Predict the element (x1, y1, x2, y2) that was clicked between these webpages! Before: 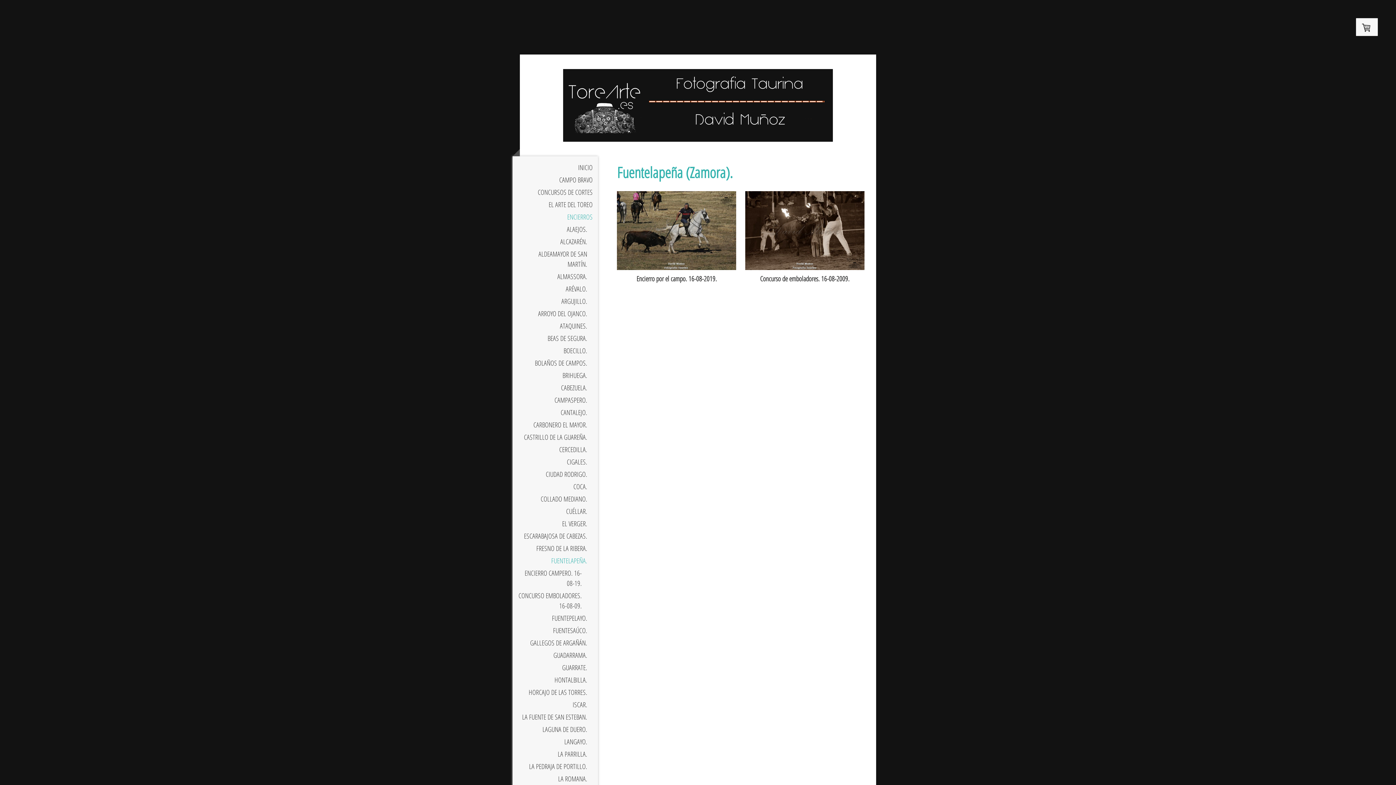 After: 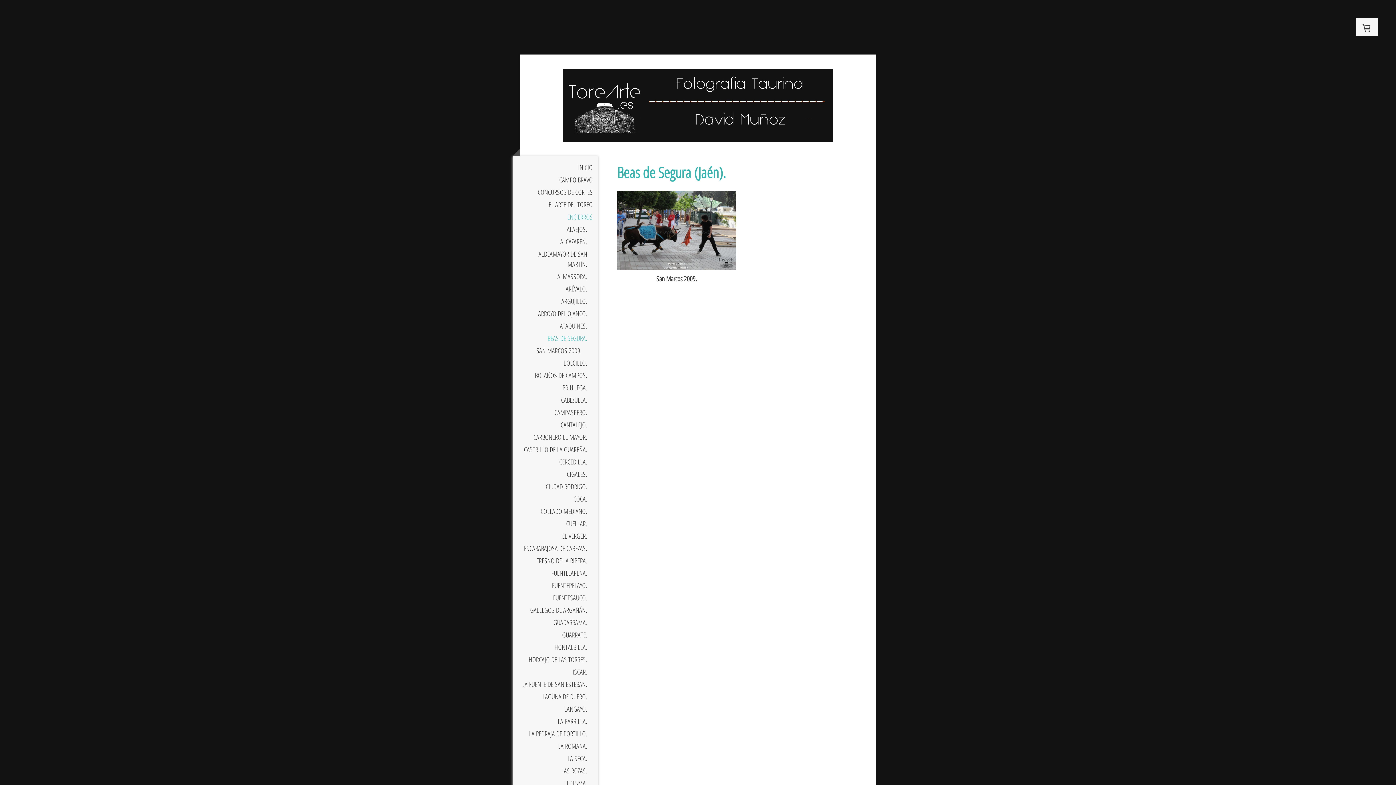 Action: label: BEAS DE SEGURA. bbox: (512, 332, 598, 344)